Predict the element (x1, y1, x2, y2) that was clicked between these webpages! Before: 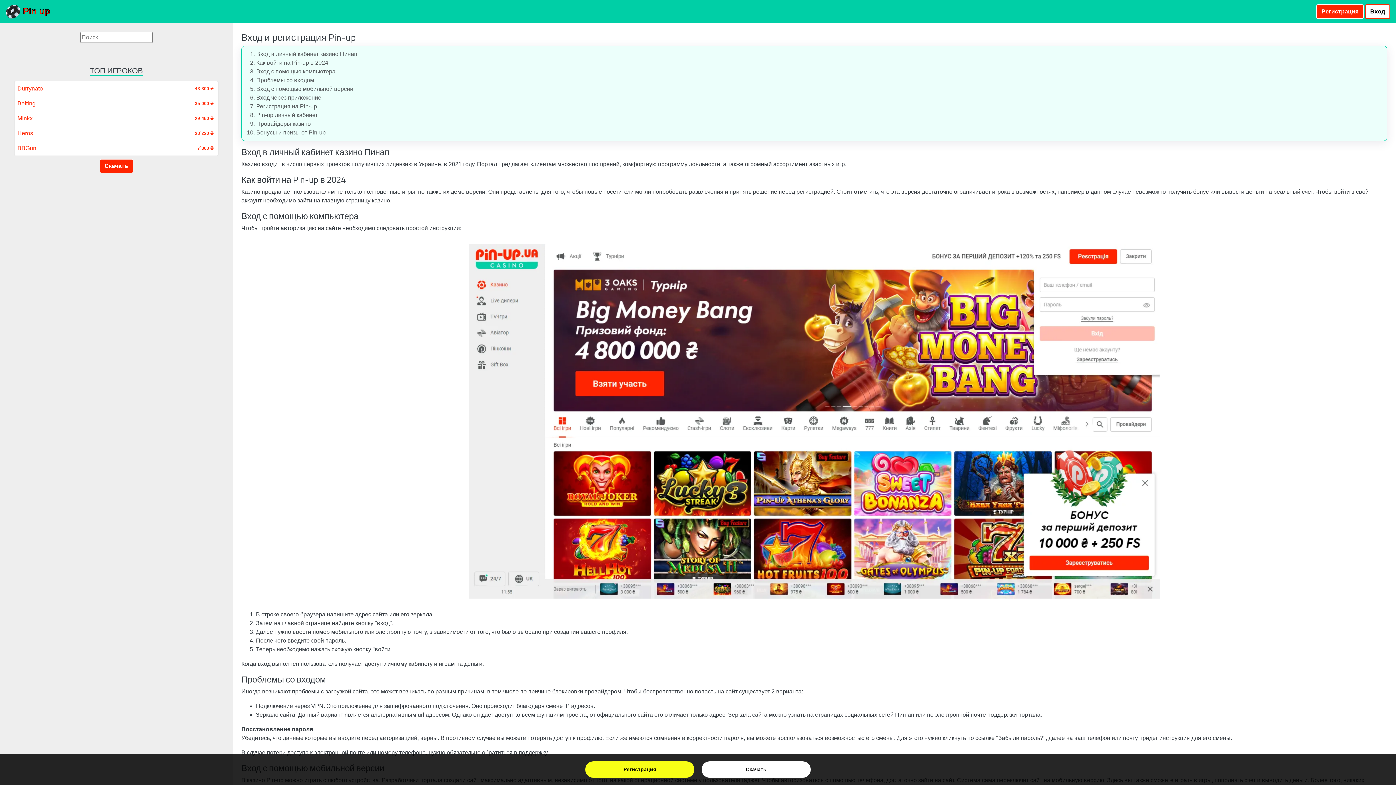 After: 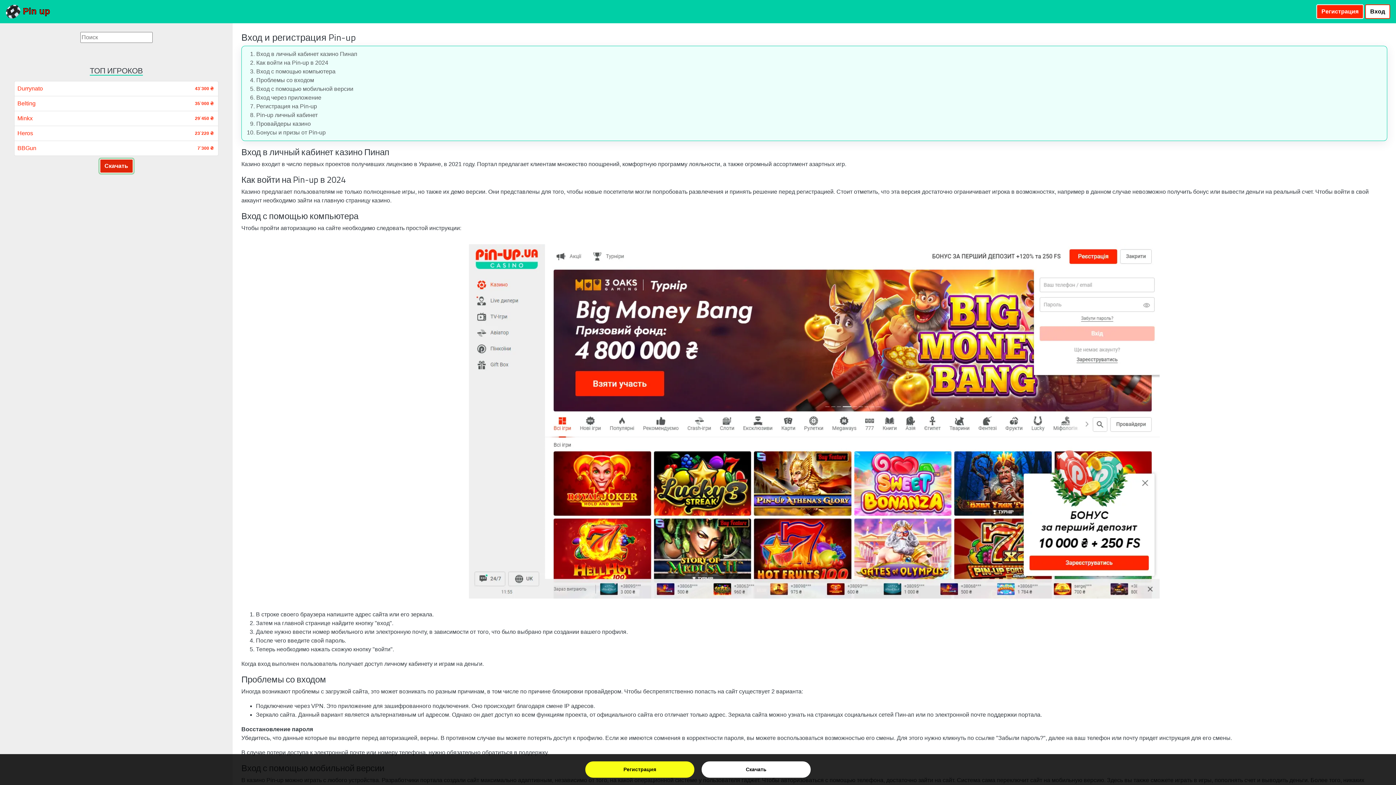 Action: bbox: (99, 158, 133, 173) label: Скачать